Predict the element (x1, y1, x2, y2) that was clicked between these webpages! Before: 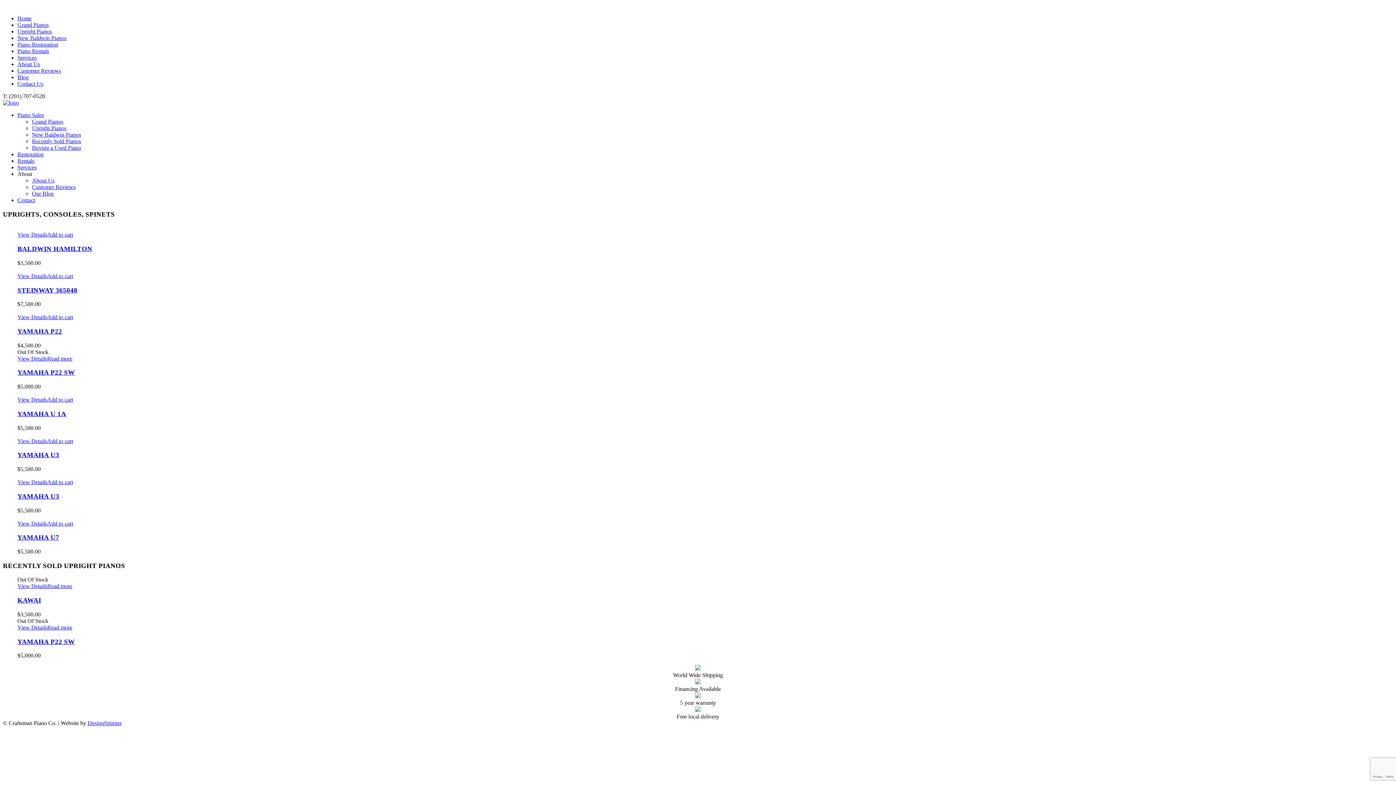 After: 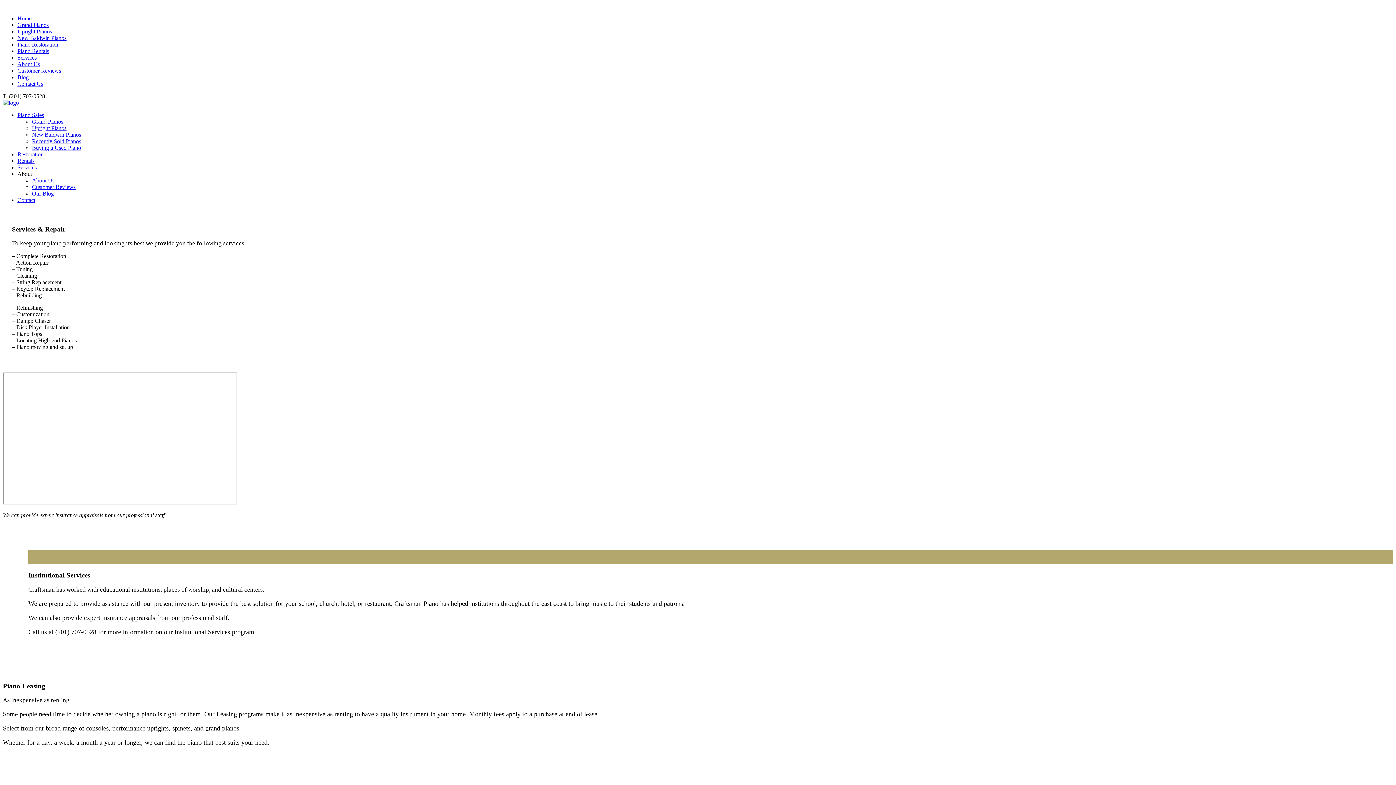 Action: label: Services bbox: (17, 164, 36, 170)